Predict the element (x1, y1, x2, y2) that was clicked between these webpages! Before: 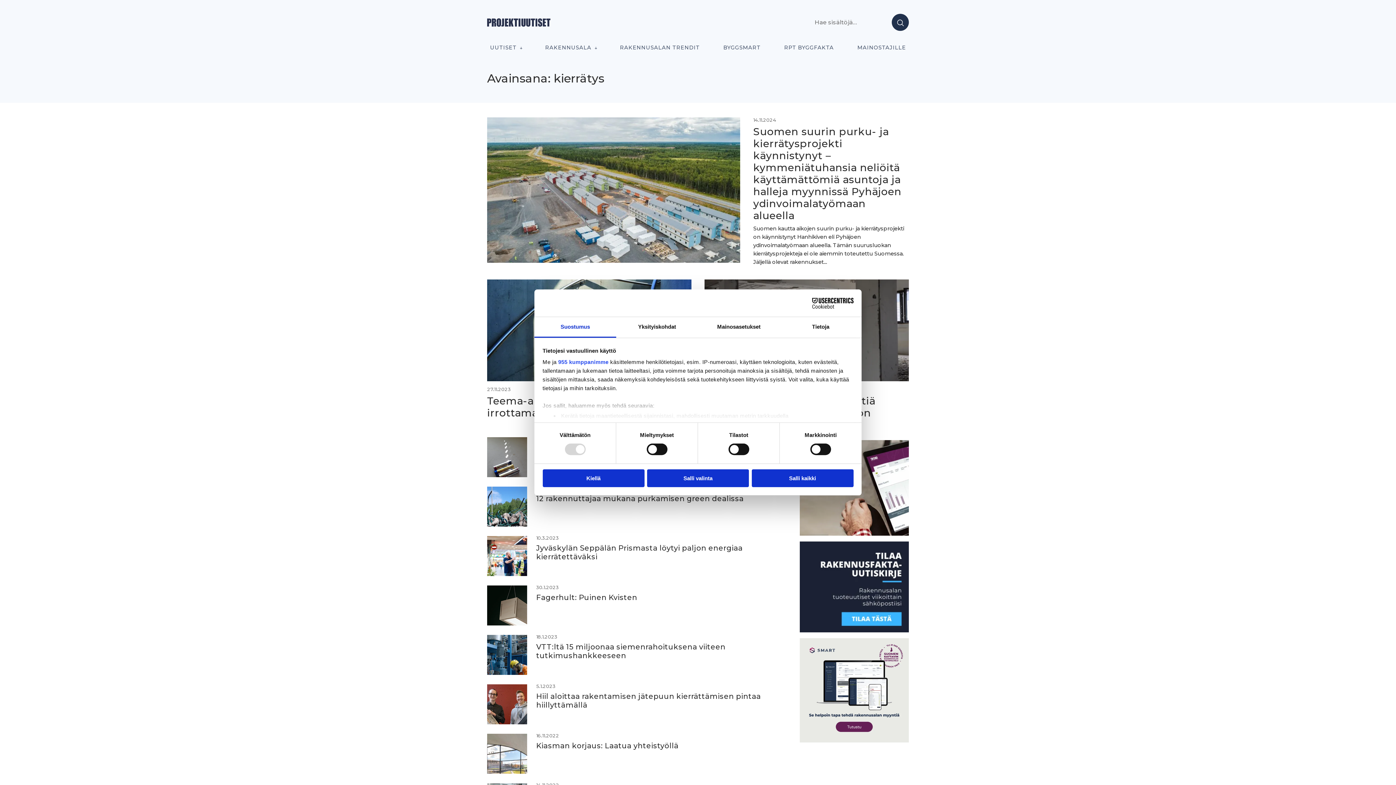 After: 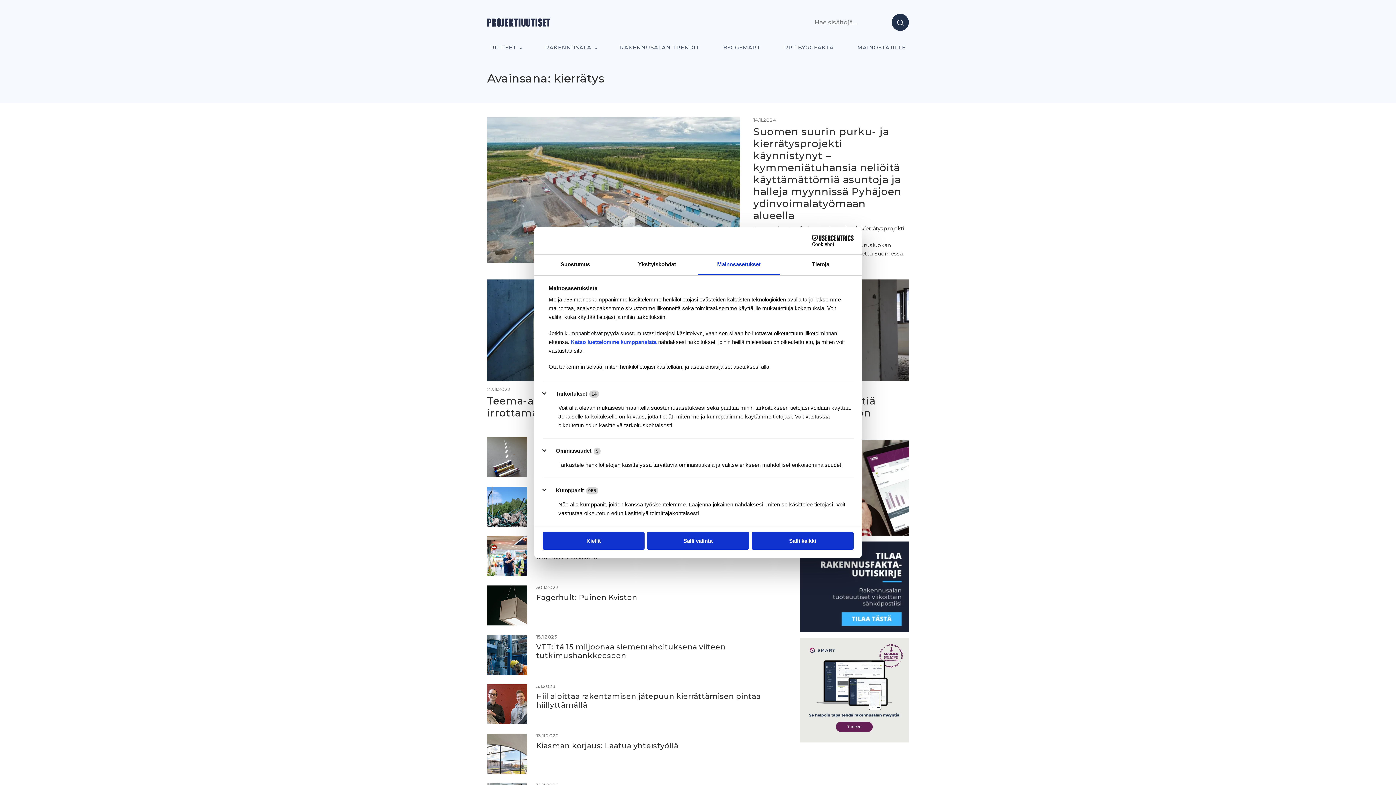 Action: bbox: (698, 317, 780, 337) label: Mainosasetukset